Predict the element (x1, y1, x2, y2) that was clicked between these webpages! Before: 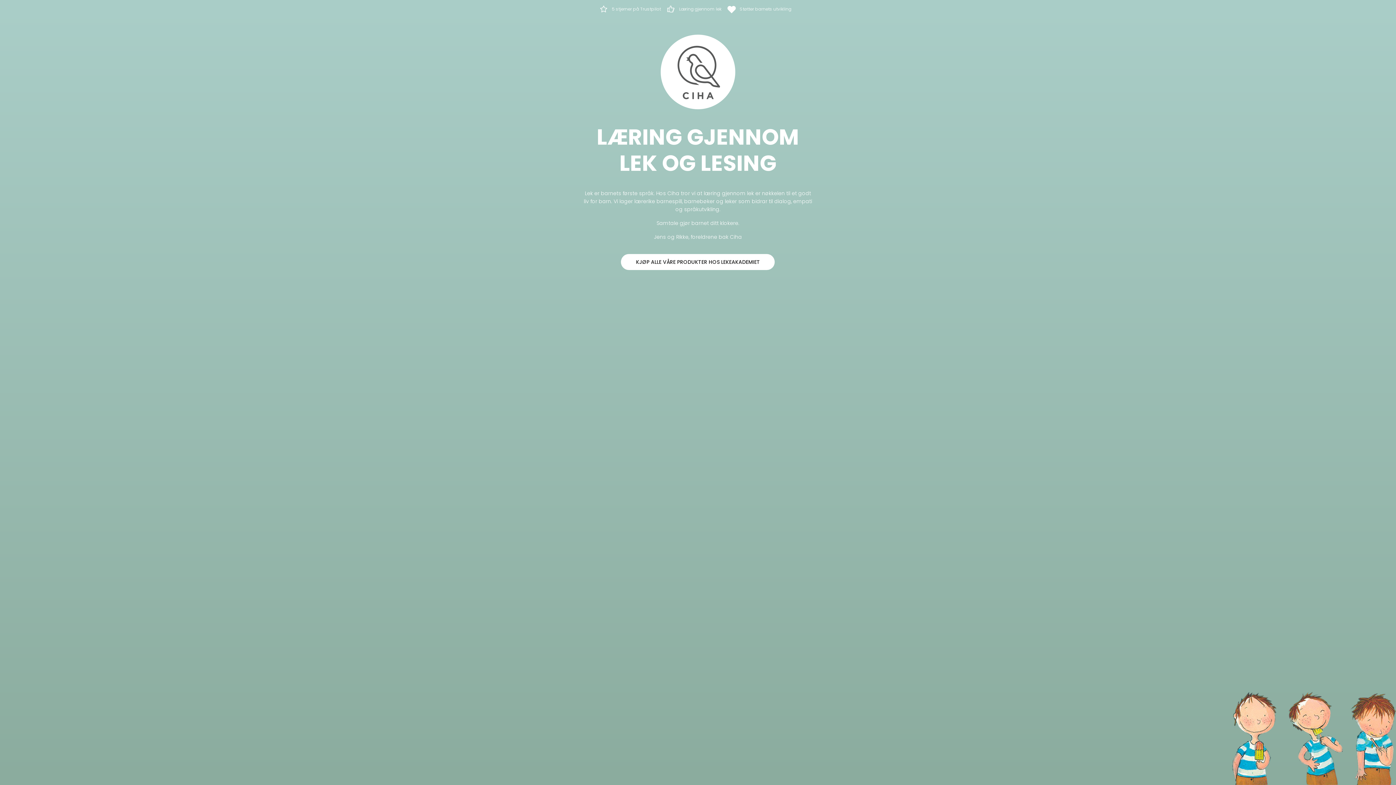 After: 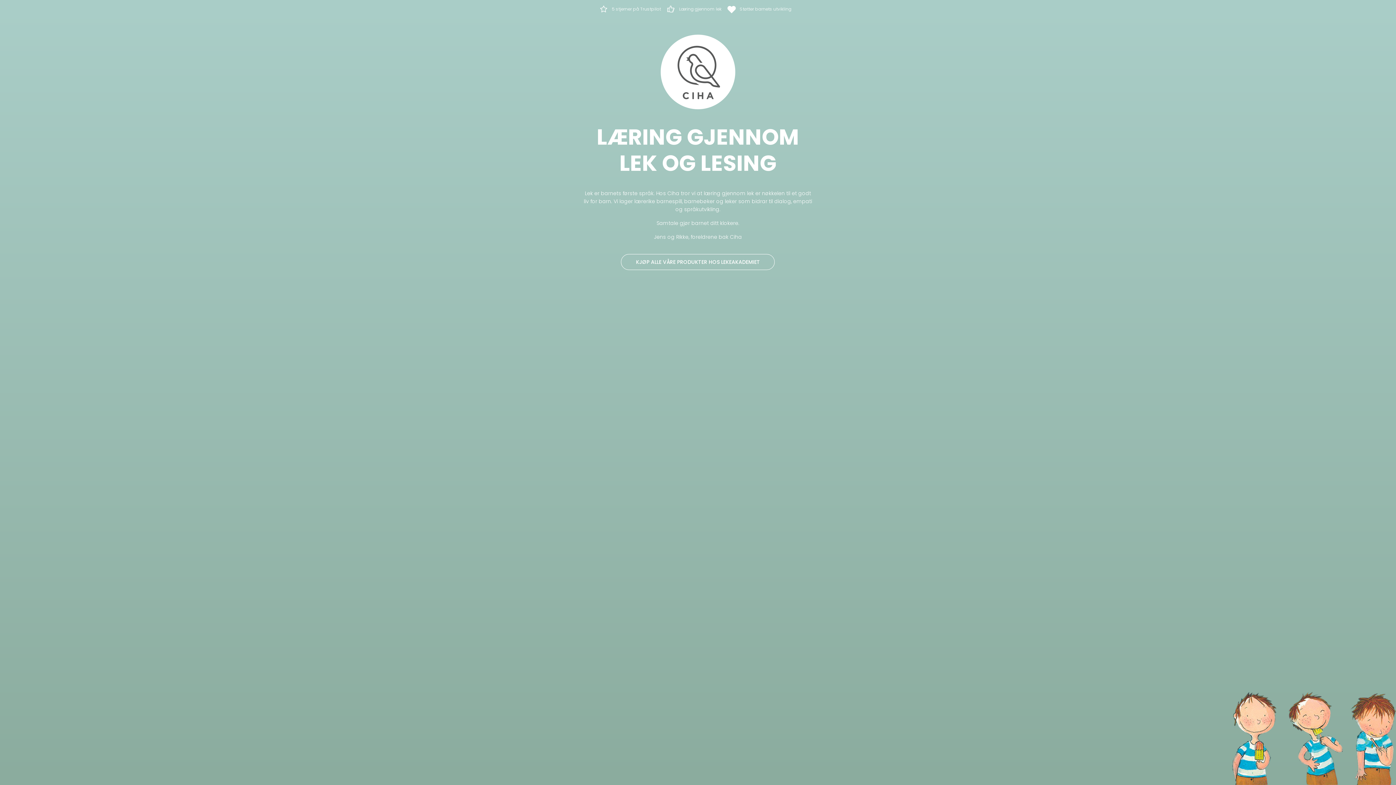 Action: bbox: (621, 254, 775, 270) label: KJØP ALLE VÅRE PRODUKTER HOS LEKEAKADEMIET